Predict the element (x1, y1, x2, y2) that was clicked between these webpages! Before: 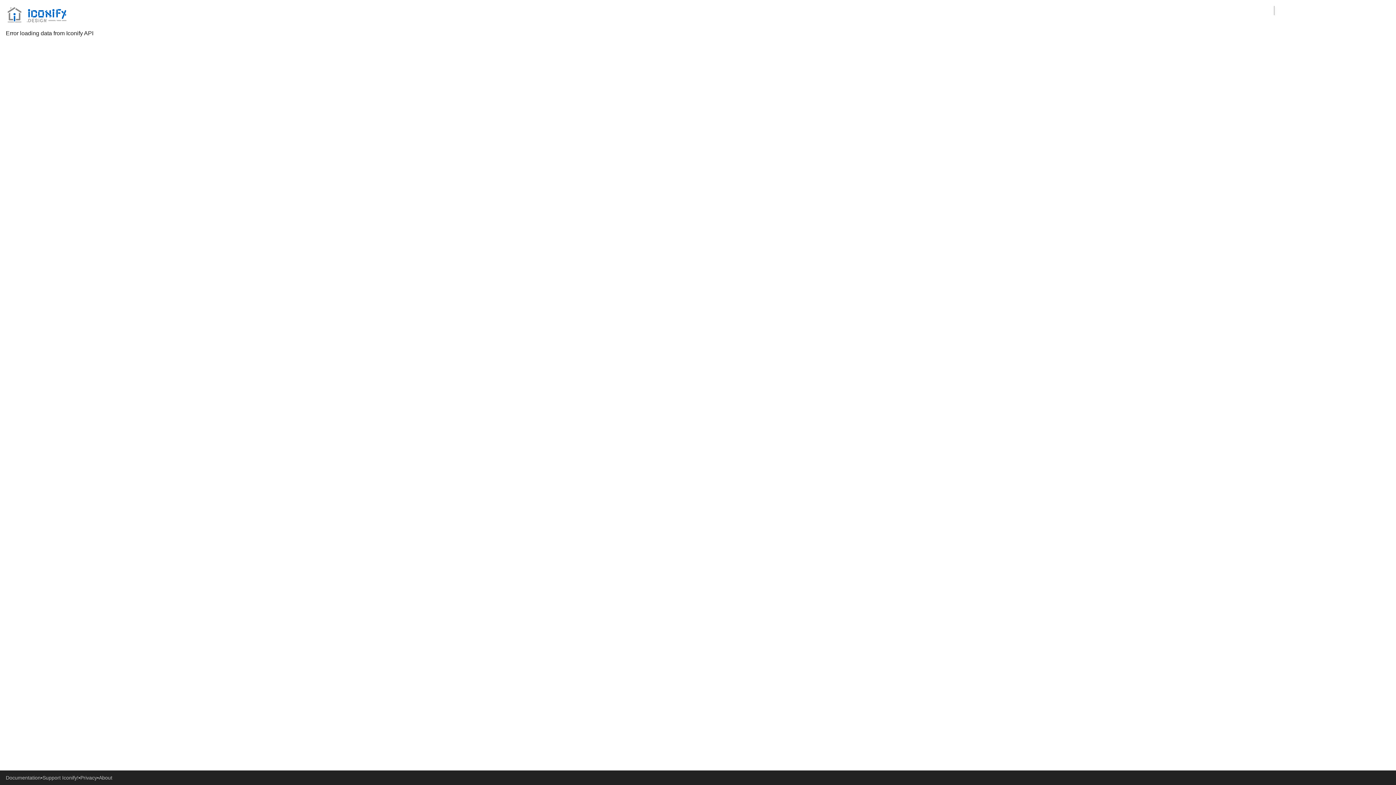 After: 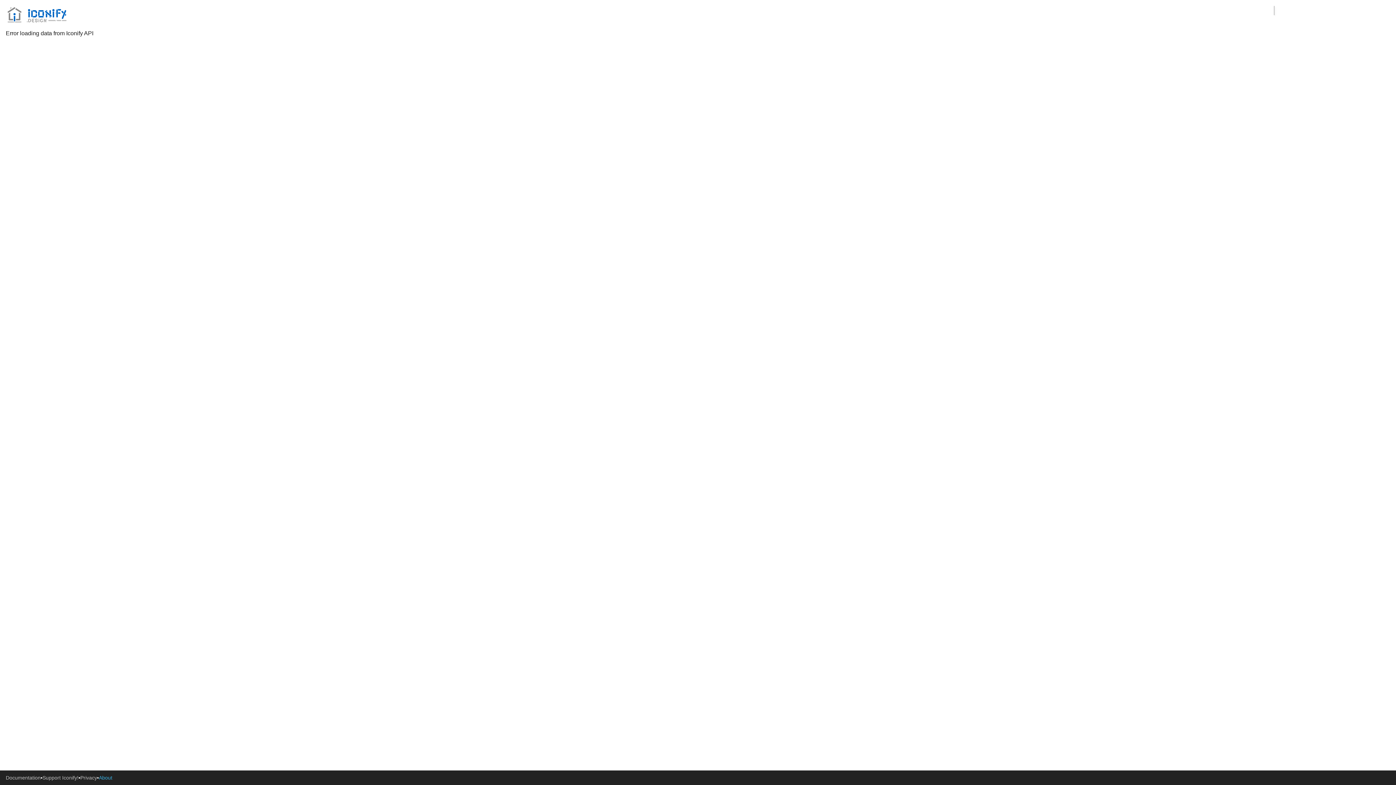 Action: label: About bbox: (98, 774, 112, 781)